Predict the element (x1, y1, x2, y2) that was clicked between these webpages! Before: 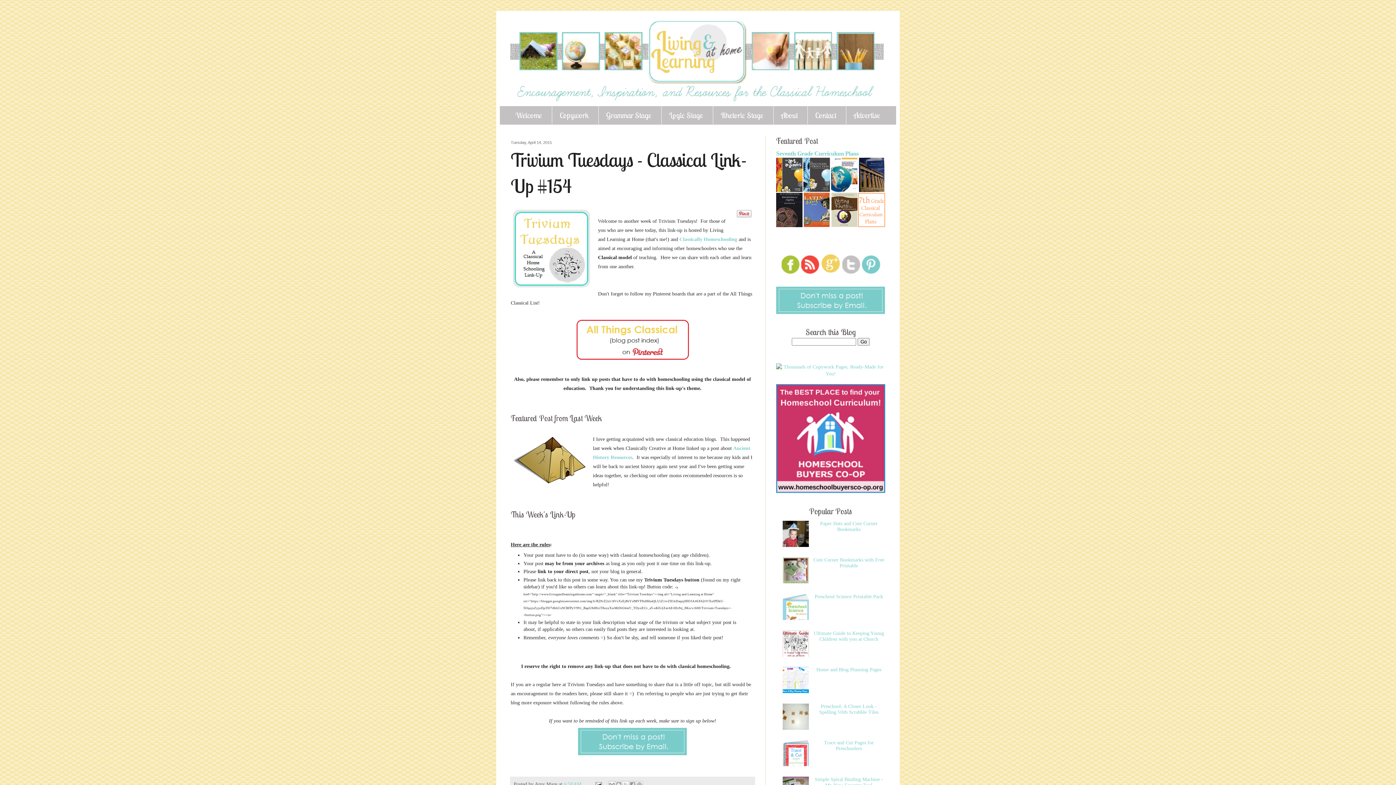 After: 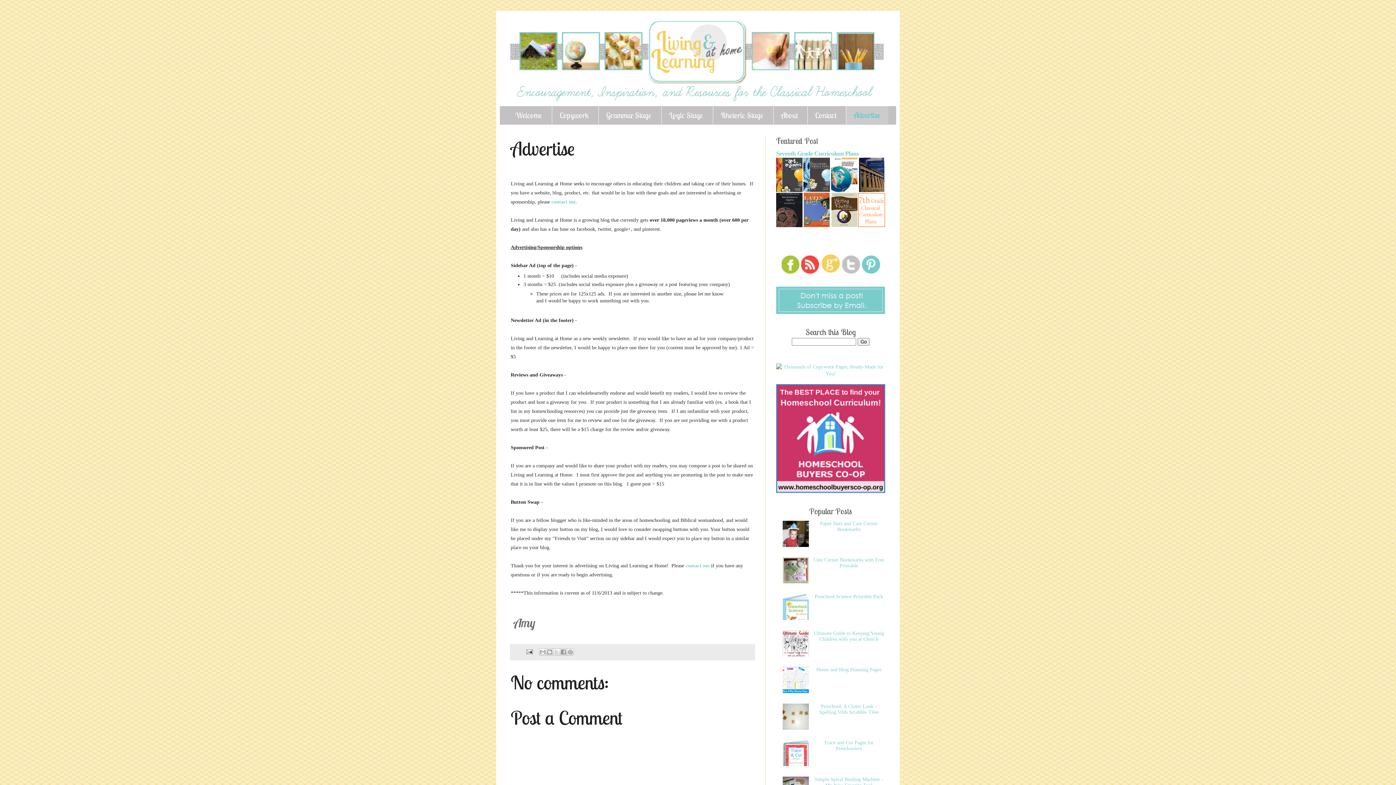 Action: bbox: (846, 106, 888, 124) label: Advertise